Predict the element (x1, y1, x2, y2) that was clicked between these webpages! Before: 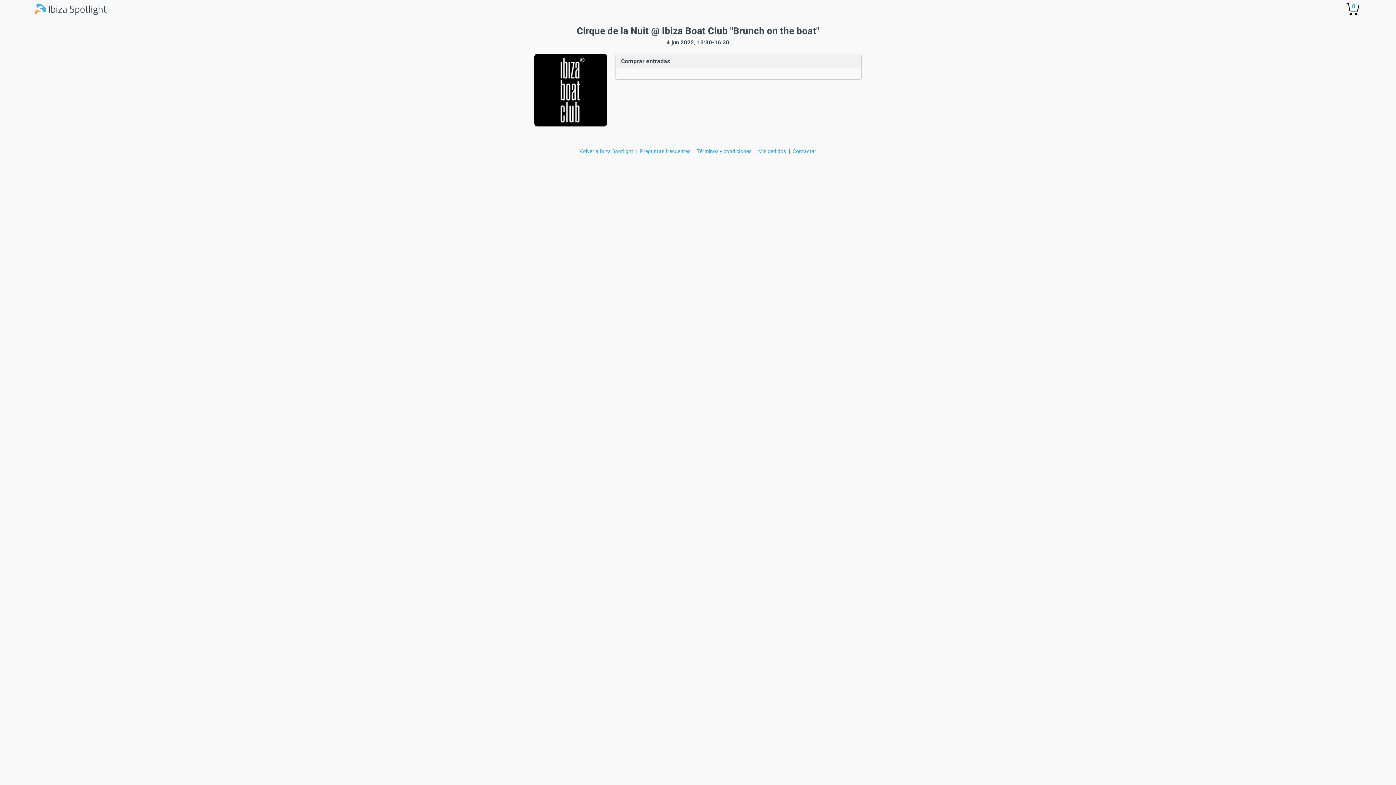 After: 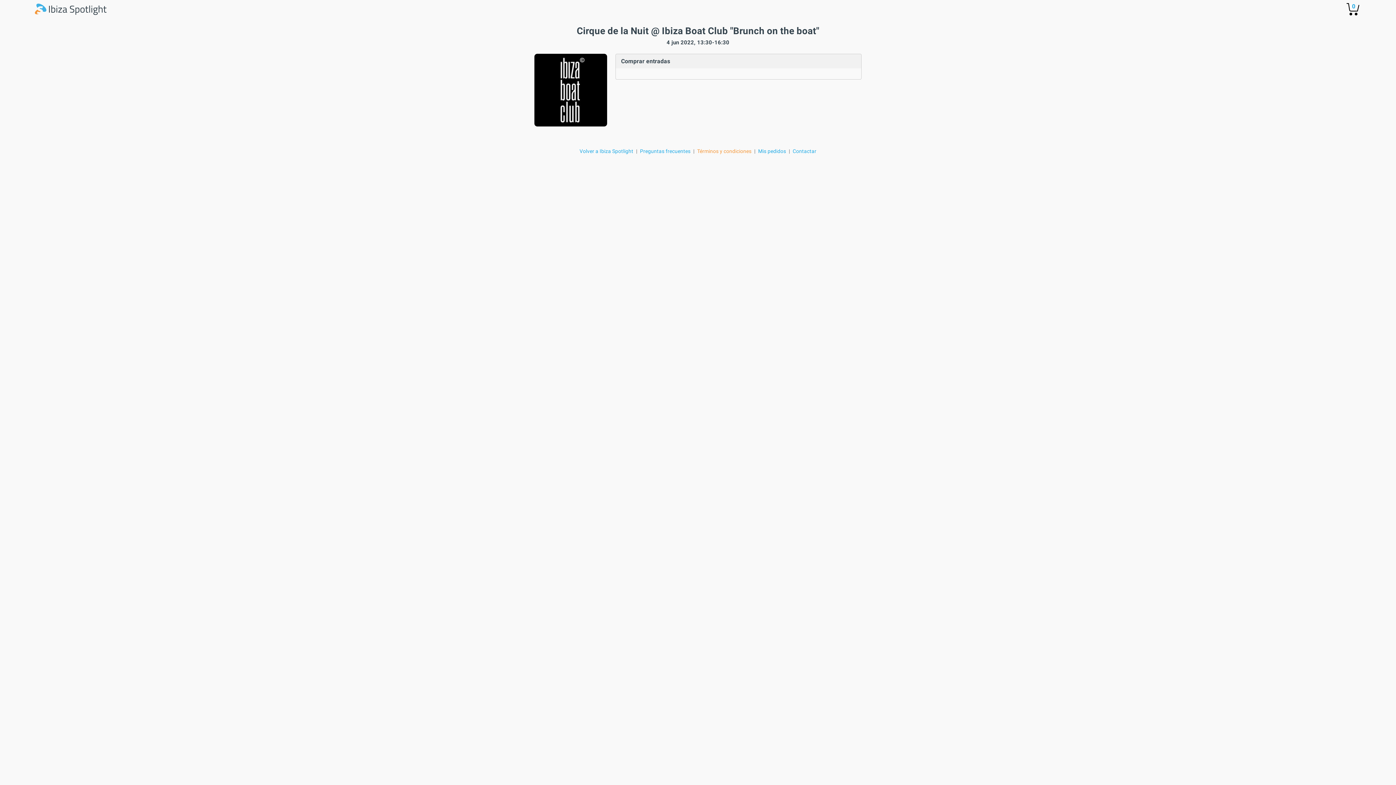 Action: bbox: (696, 147, 752, 155) label: Términos y condiciones